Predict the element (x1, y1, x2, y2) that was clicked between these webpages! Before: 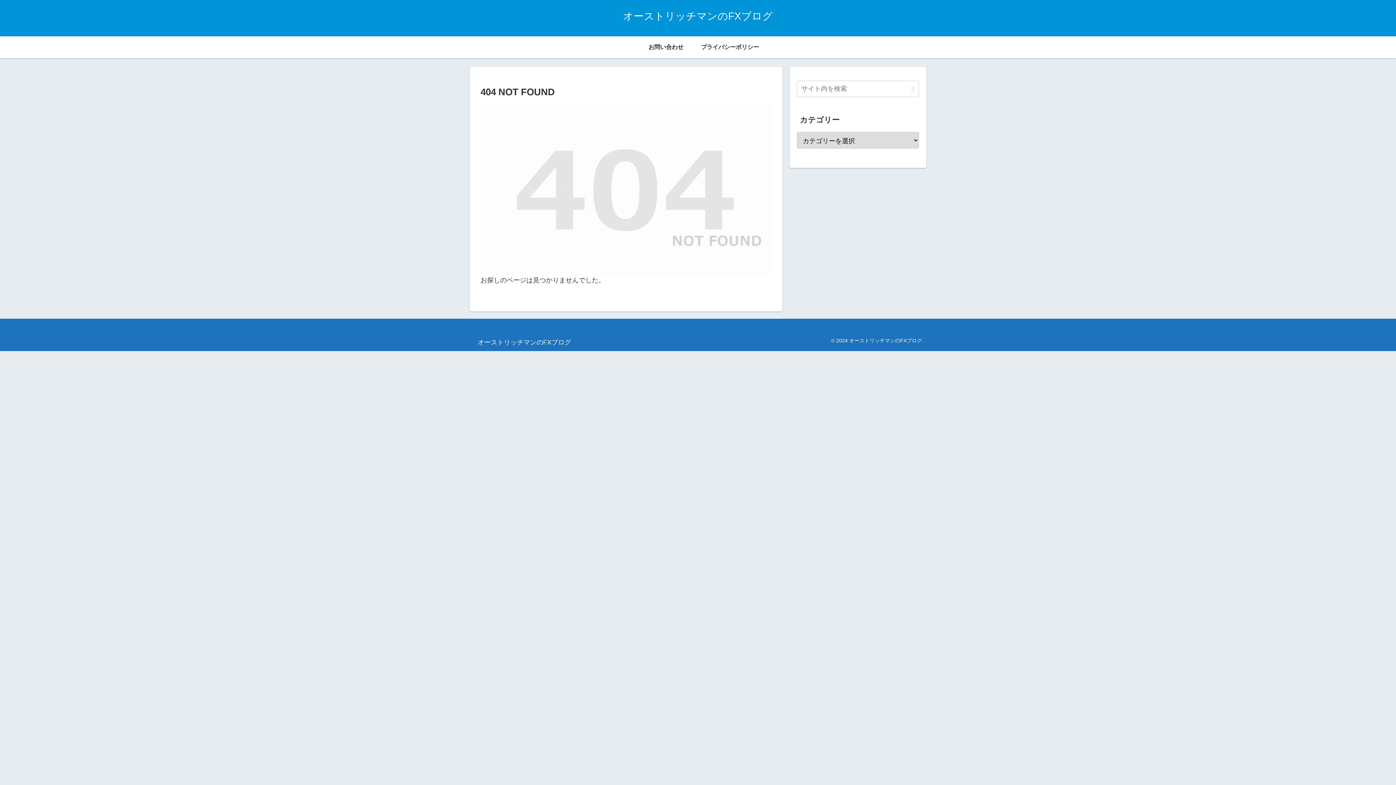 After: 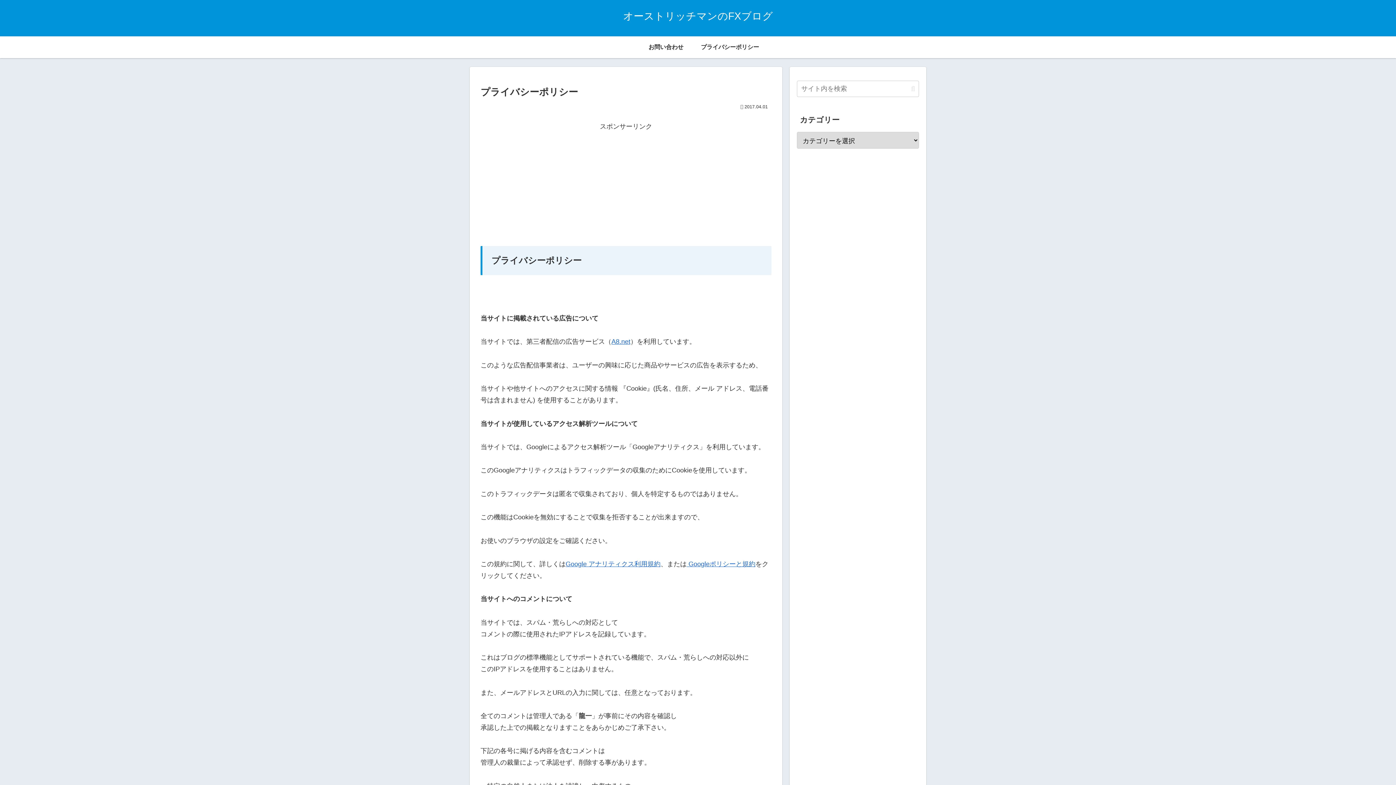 Action: bbox: (698, 36, 762, 58) label: プライバシーポリシー